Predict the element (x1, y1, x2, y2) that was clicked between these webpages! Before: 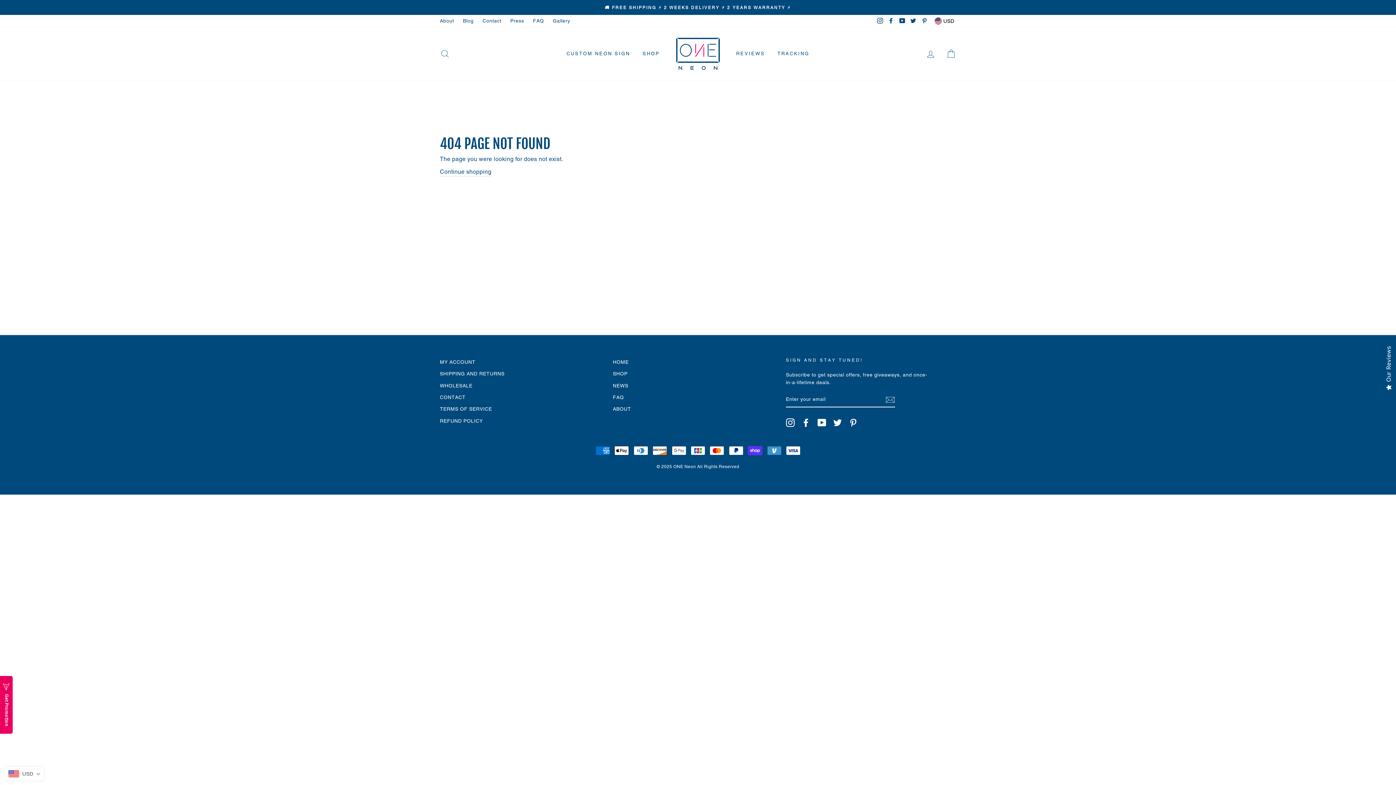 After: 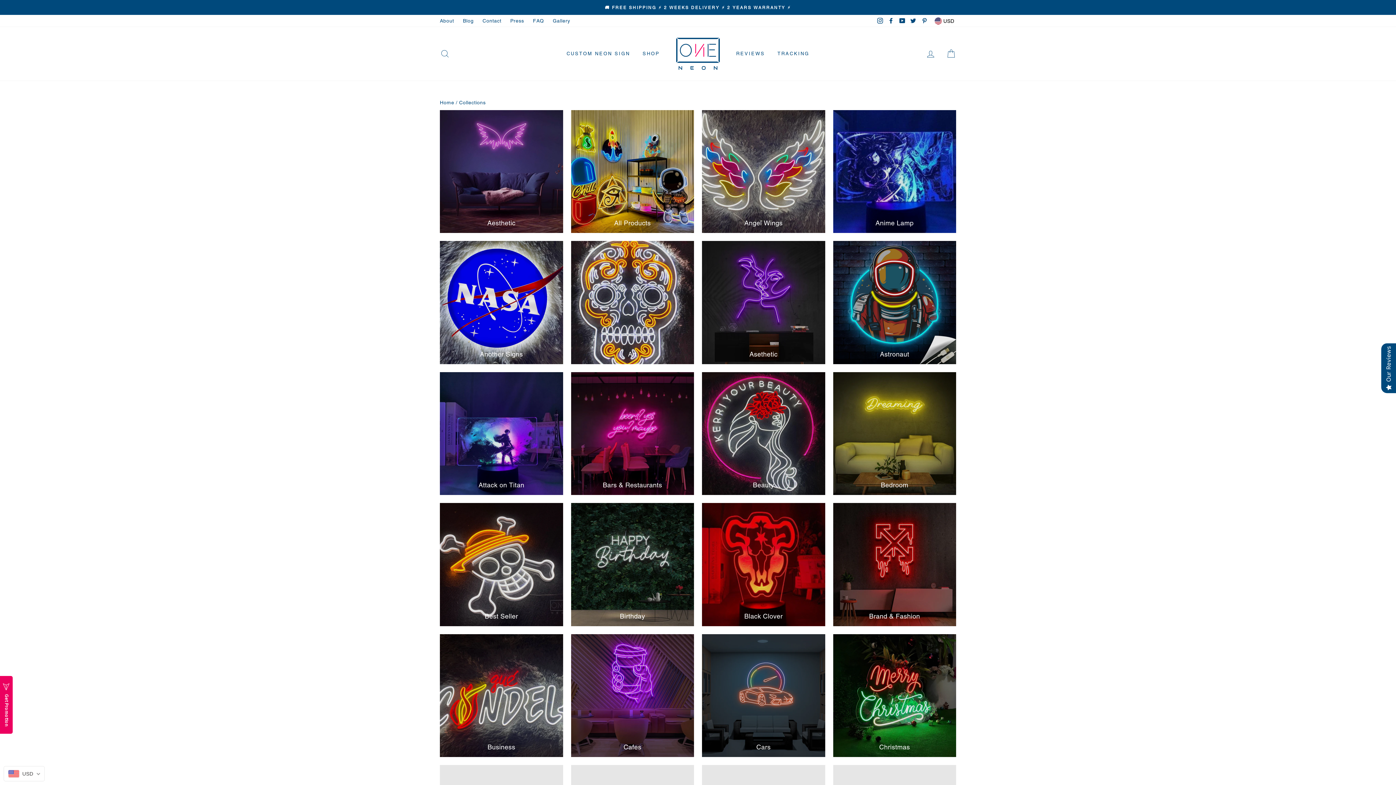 Action: label: SHOP bbox: (613, 368, 627, 379)